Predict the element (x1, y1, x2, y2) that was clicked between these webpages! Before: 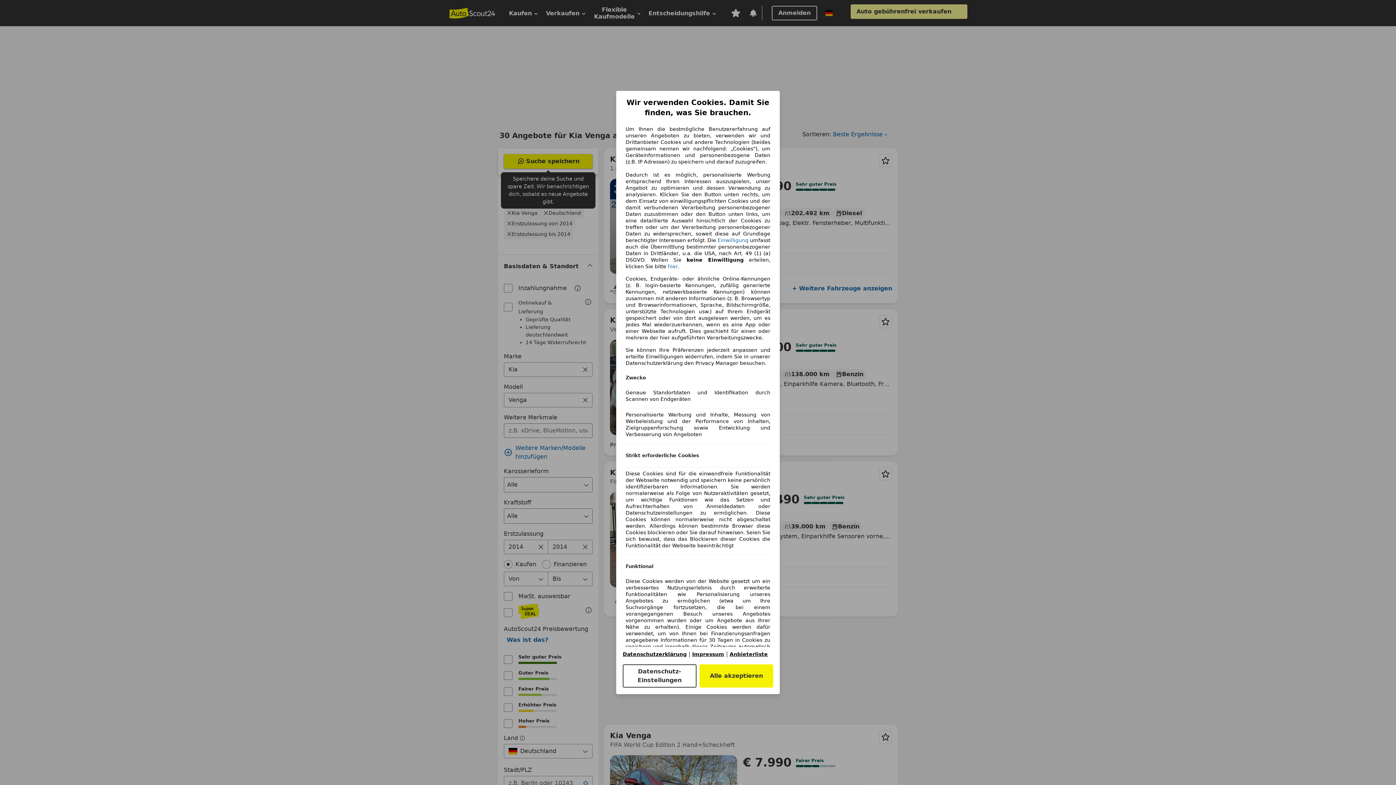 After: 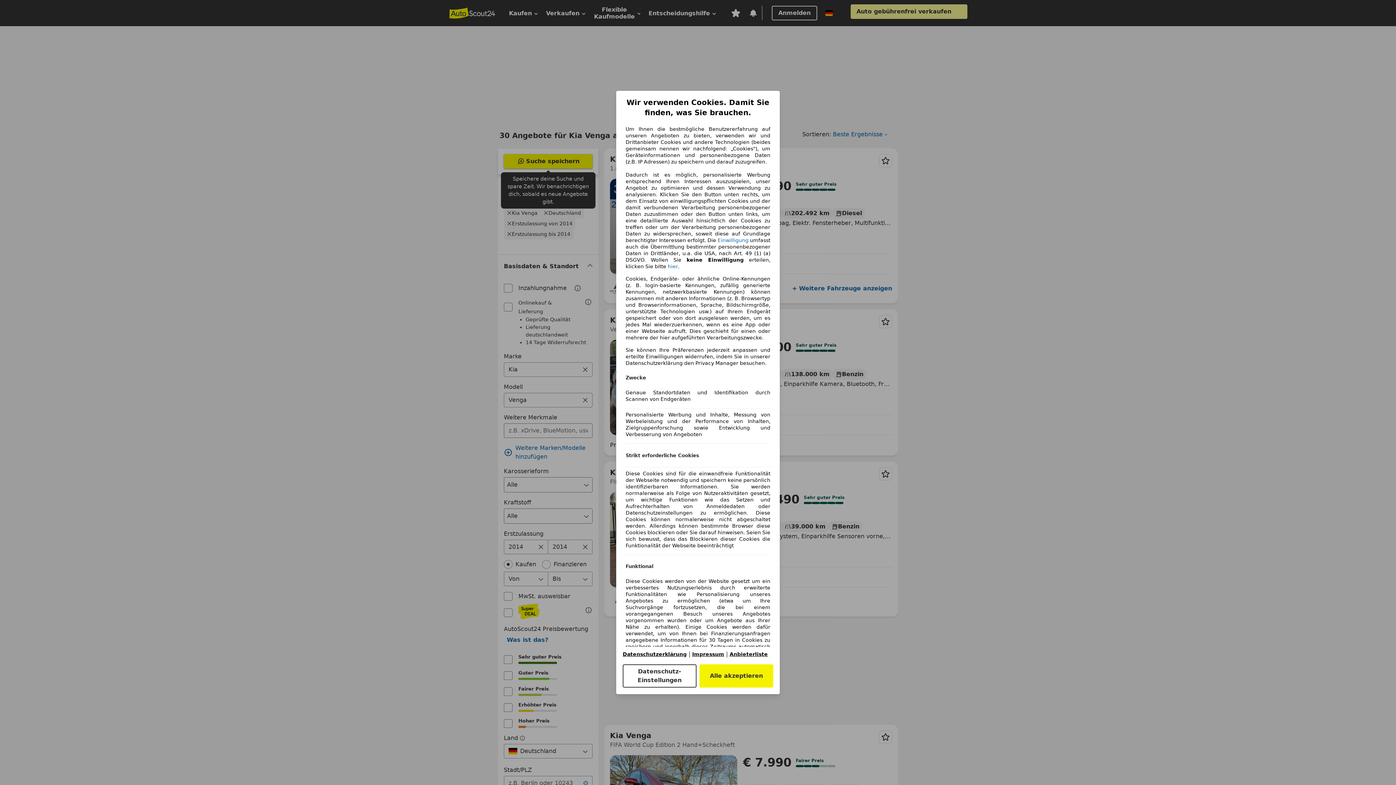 Action: bbox: (729, 651, 768, 657) label: Anbieterliste(öffnet in einem neuen Fenster)